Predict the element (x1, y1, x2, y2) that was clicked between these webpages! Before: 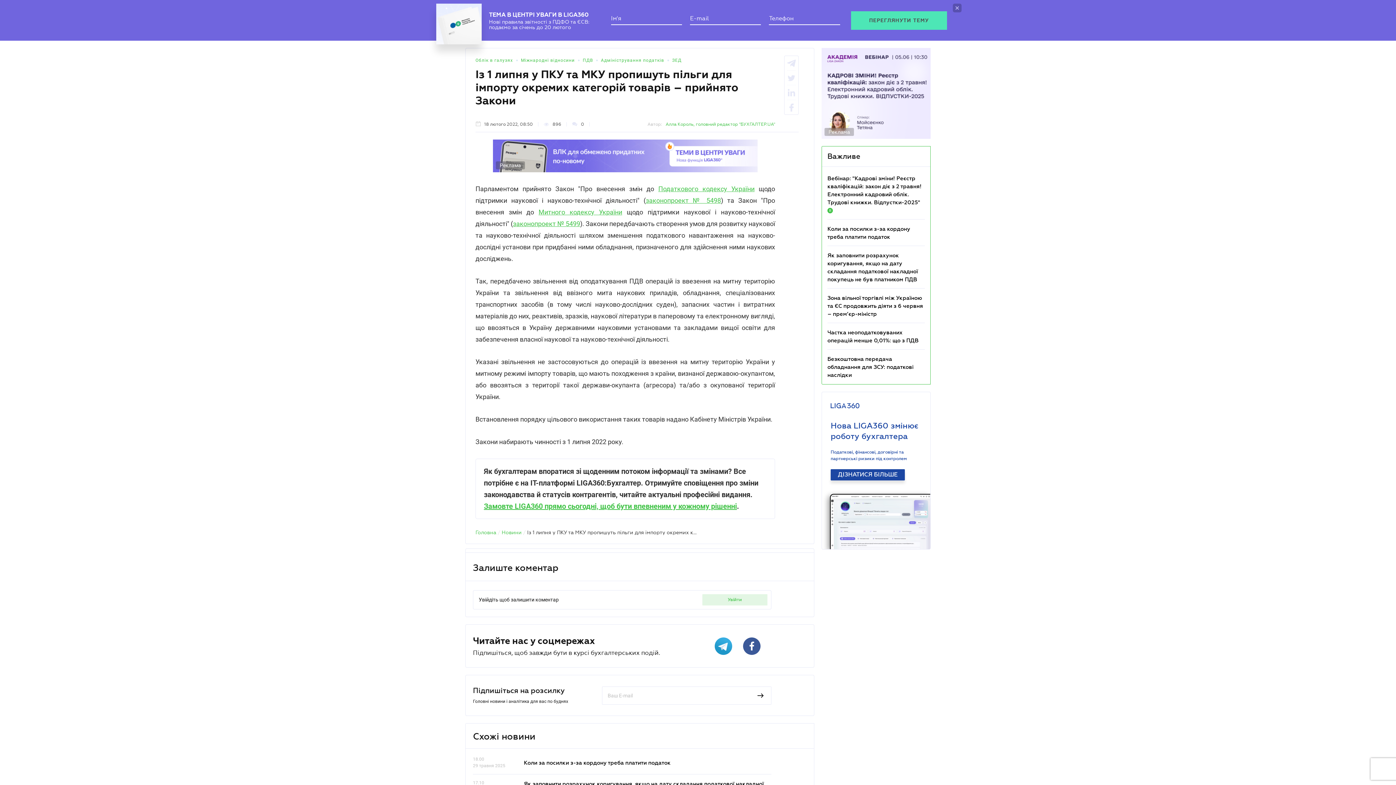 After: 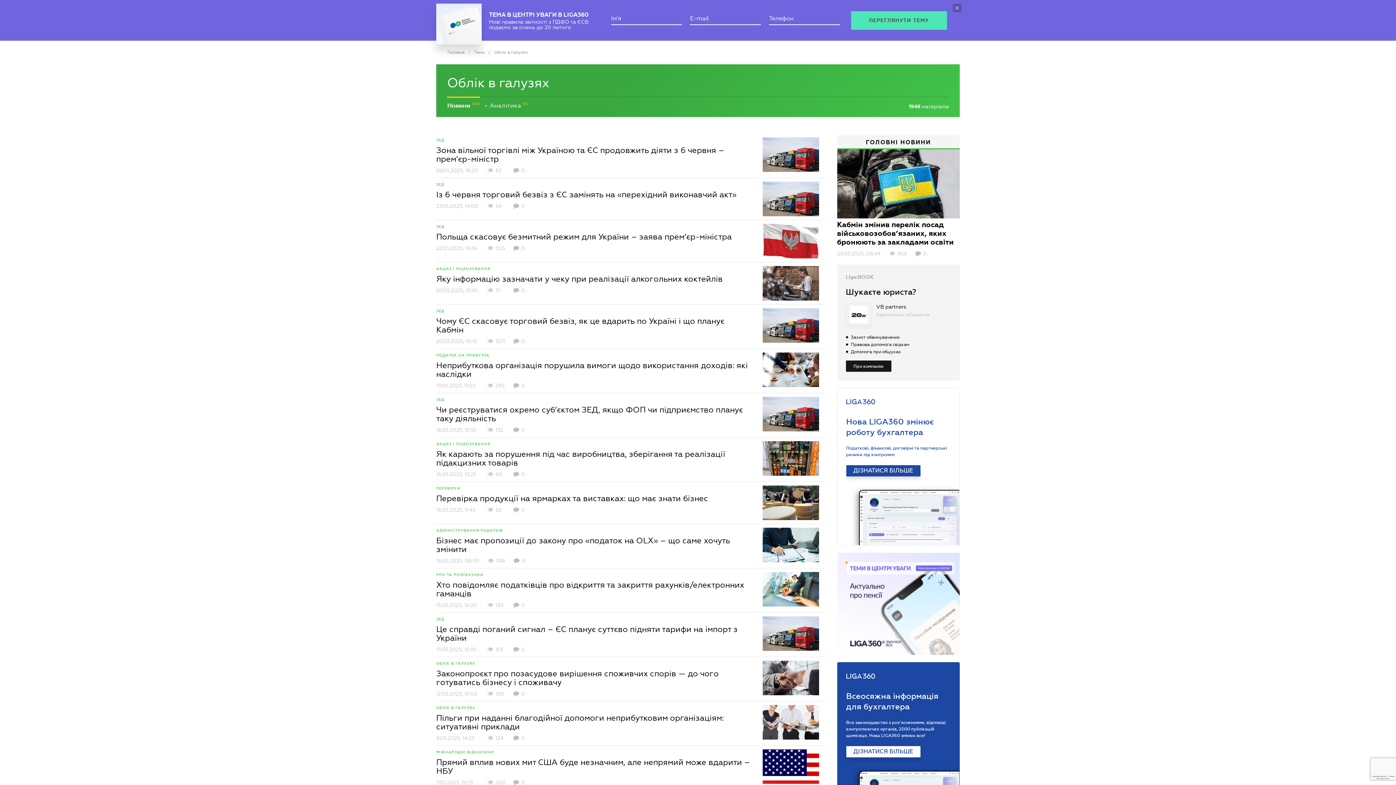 Action: label: Облік в галузях bbox: (475, 49, 513, 56)